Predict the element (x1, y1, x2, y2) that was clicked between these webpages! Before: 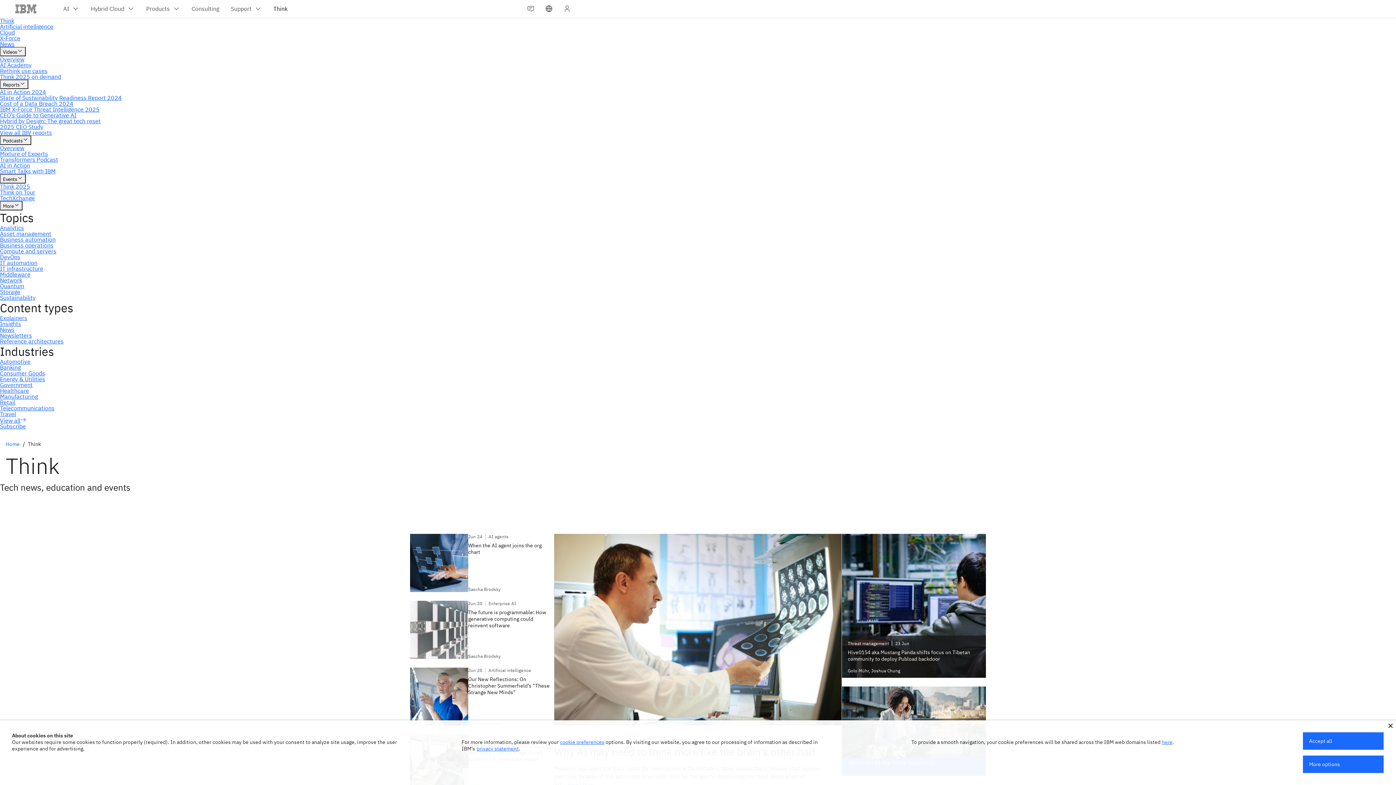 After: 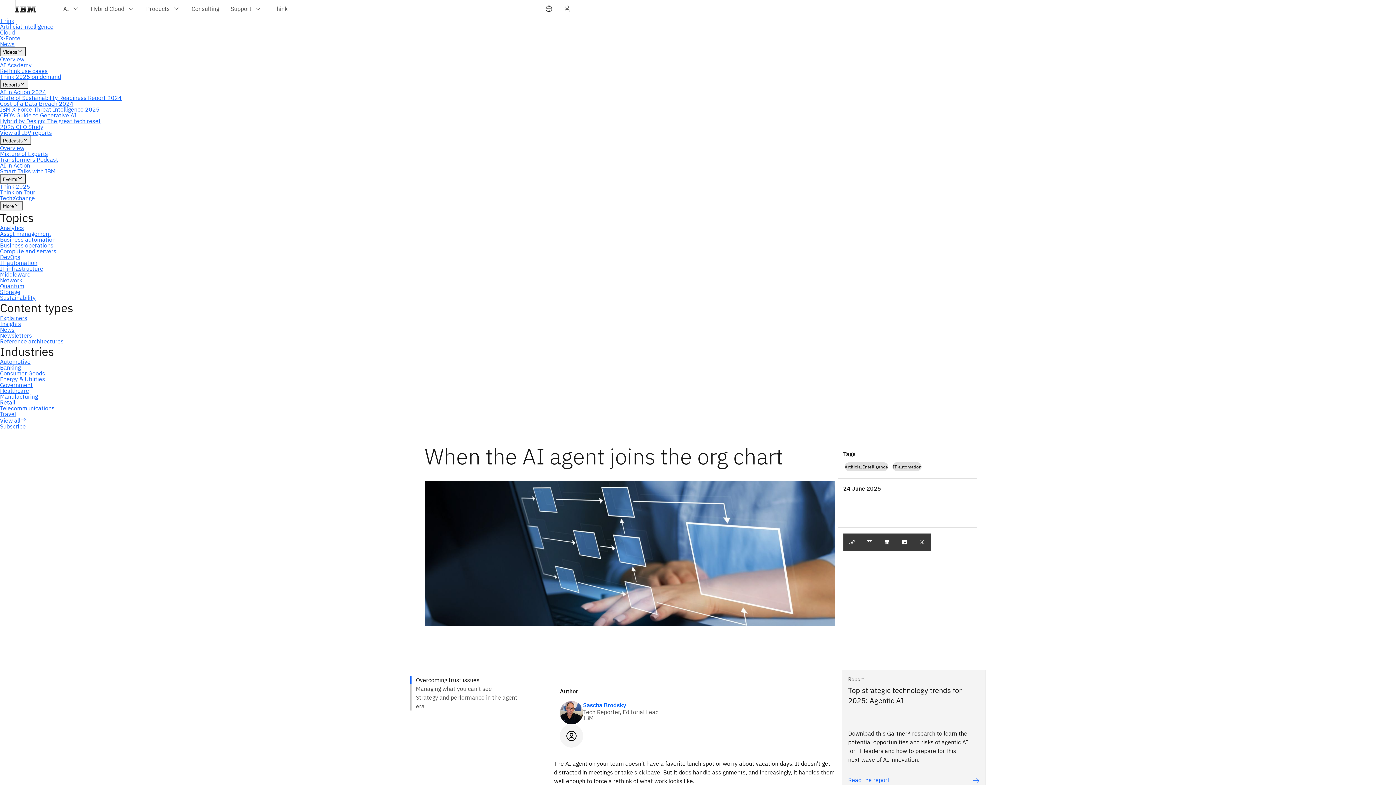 Action: bbox: (410, 534, 554, 592) label: Jun 24

AI agents

When the AI agent joins the org chart

Sascha Brodsky